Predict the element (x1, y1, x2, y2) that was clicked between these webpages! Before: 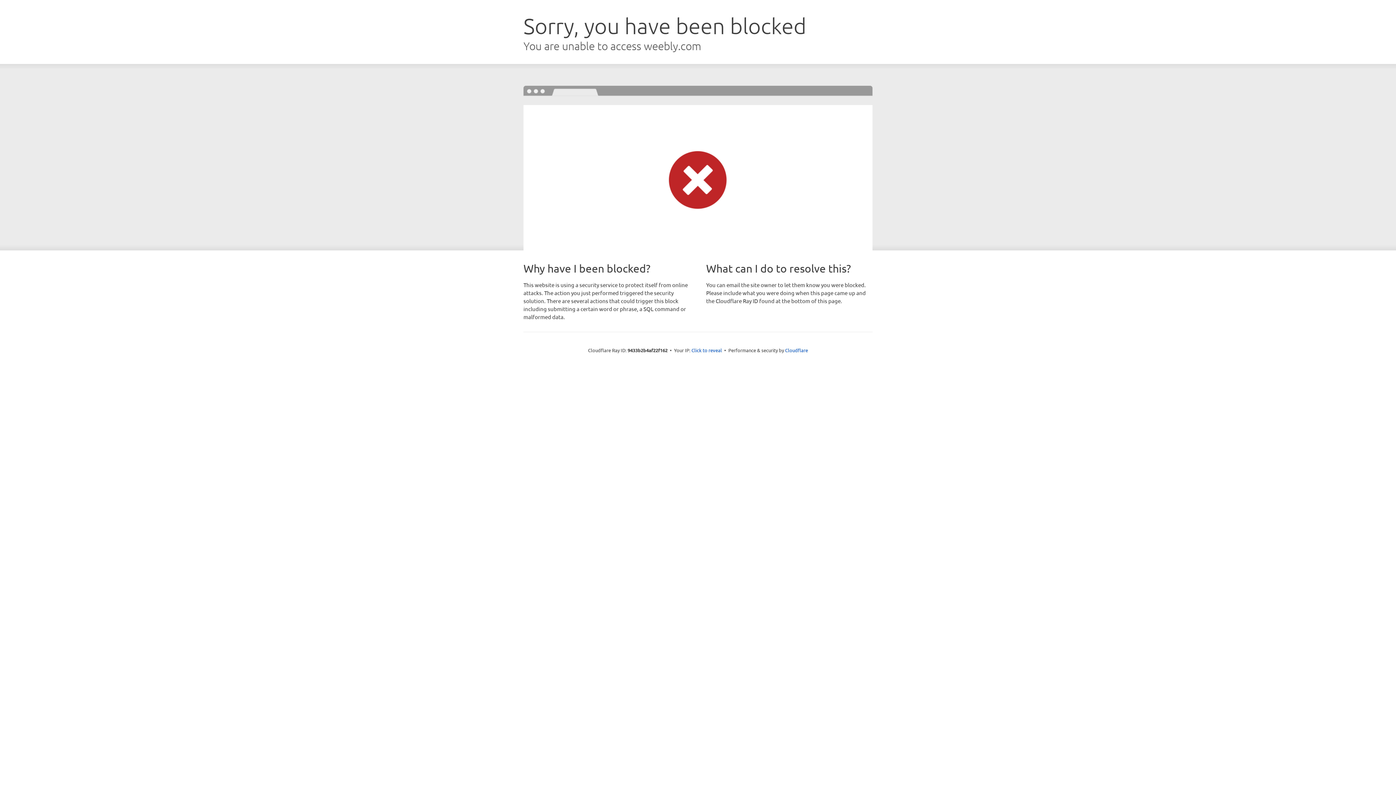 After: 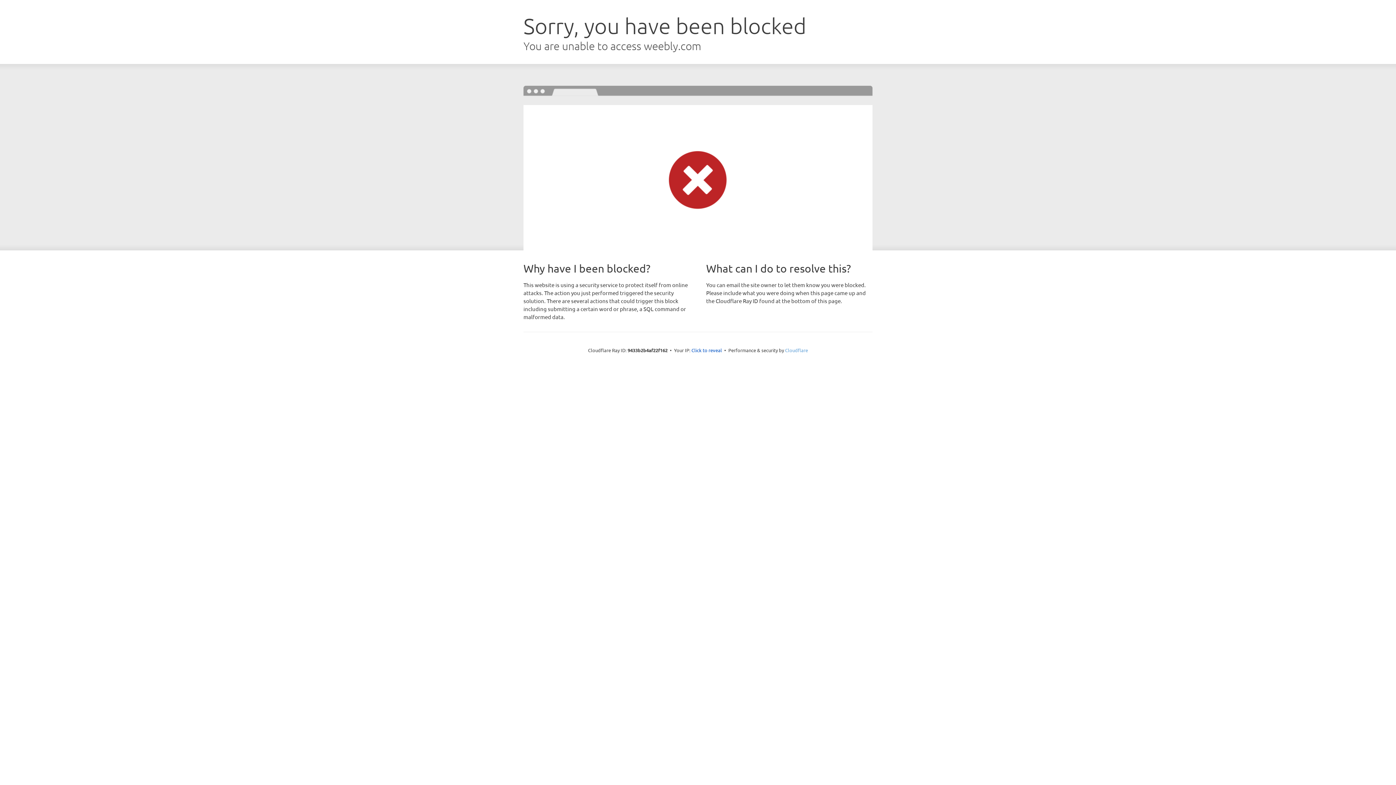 Action: label: Cloudflare bbox: (785, 347, 808, 353)